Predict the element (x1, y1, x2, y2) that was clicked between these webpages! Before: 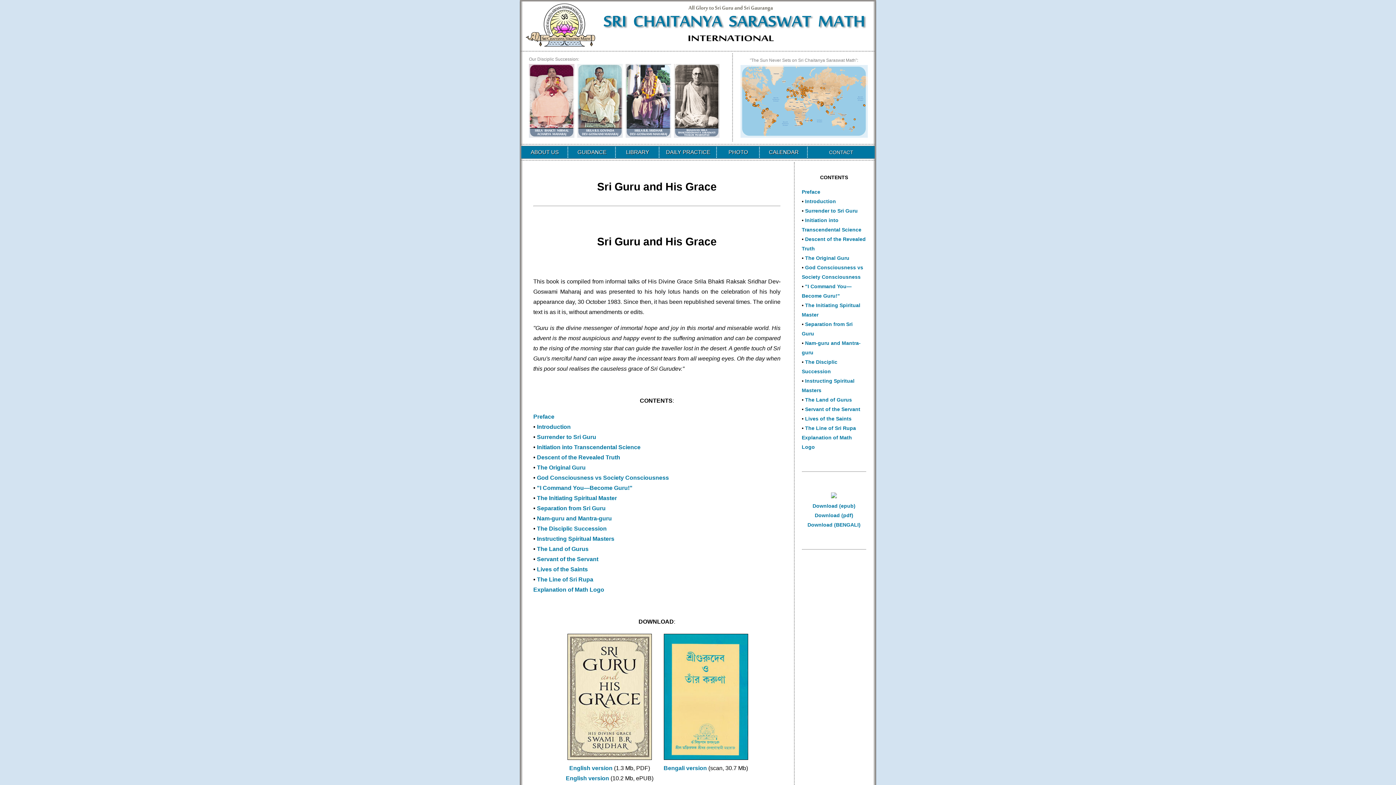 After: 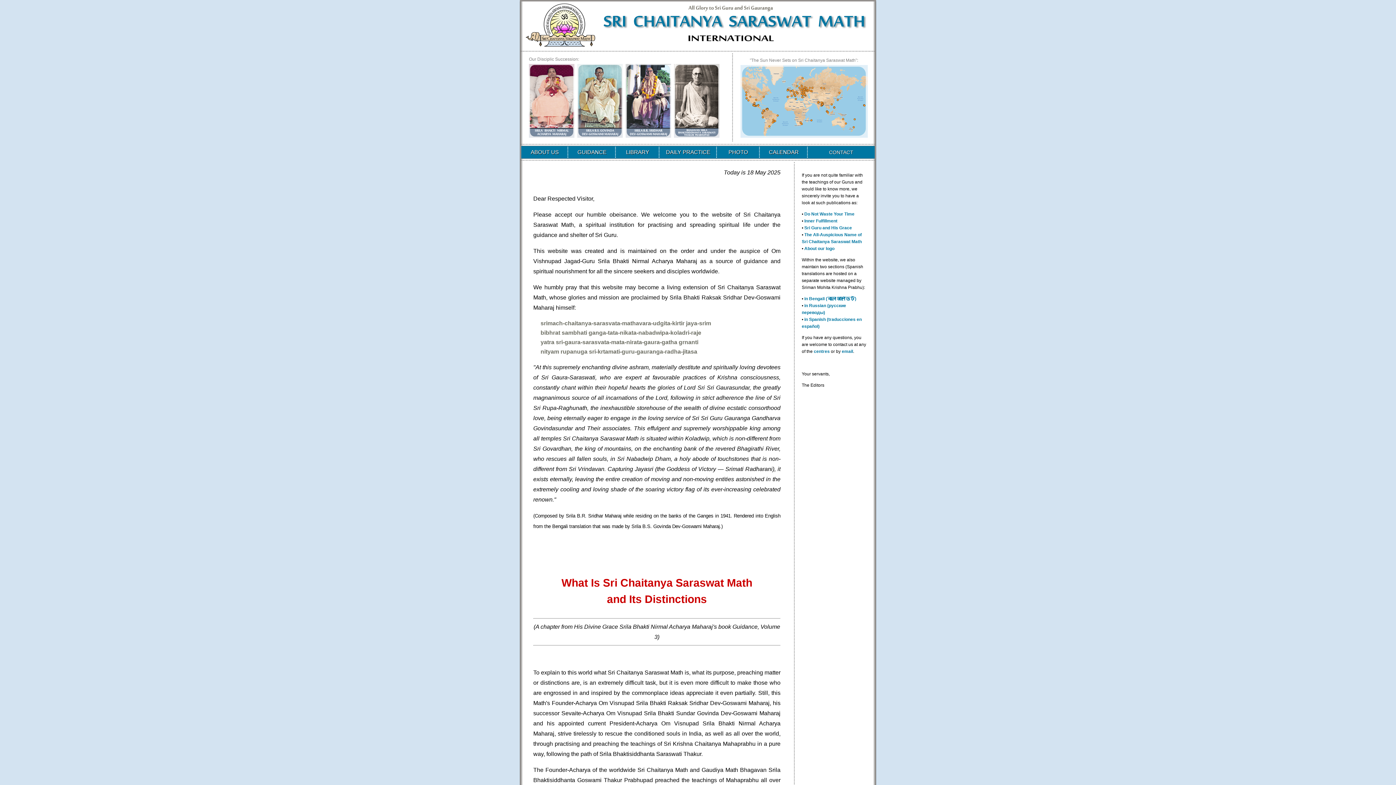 Action: bbox: (530, 149, 558, 155) label: ABOUT US